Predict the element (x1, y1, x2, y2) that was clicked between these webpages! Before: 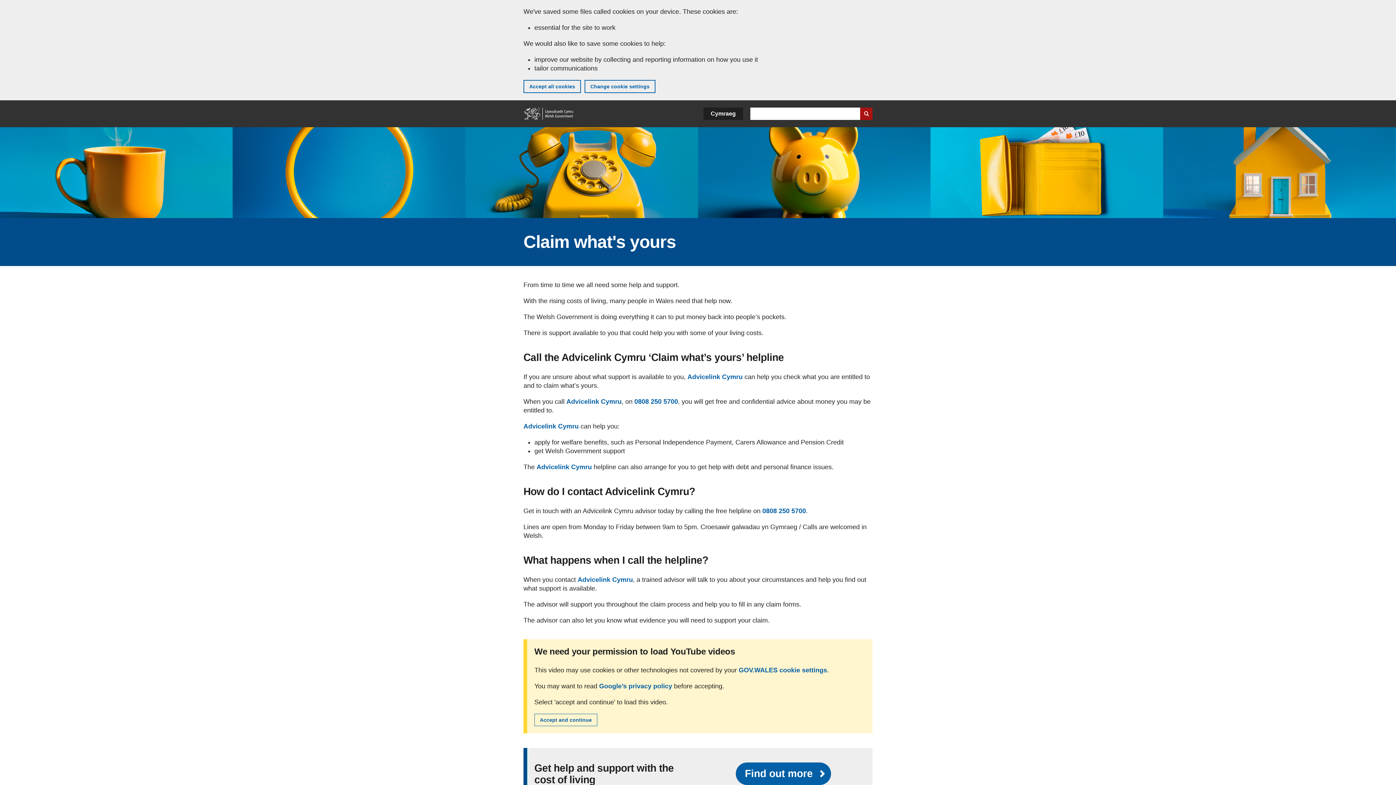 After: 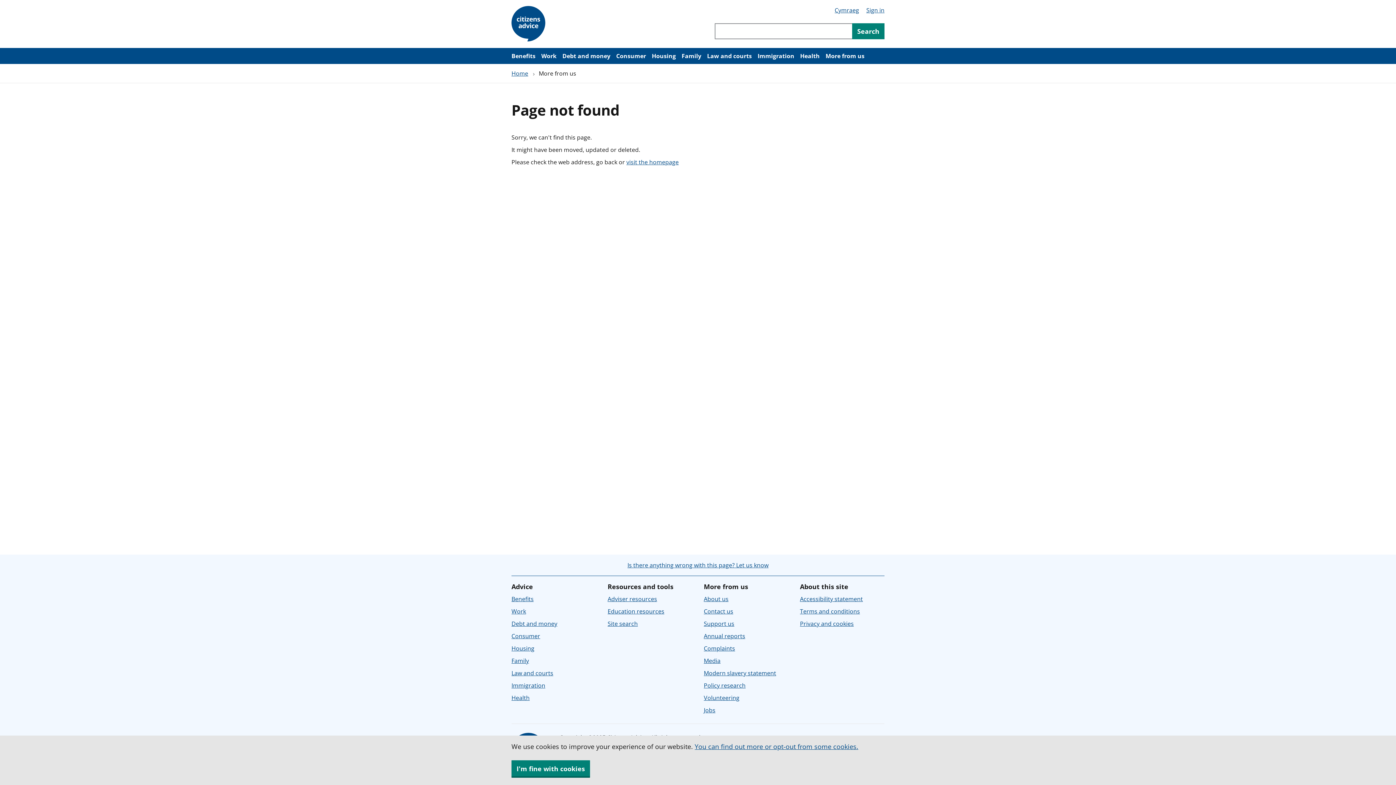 Action: bbox: (687, 373, 742, 380) label: Advicelink Cymru